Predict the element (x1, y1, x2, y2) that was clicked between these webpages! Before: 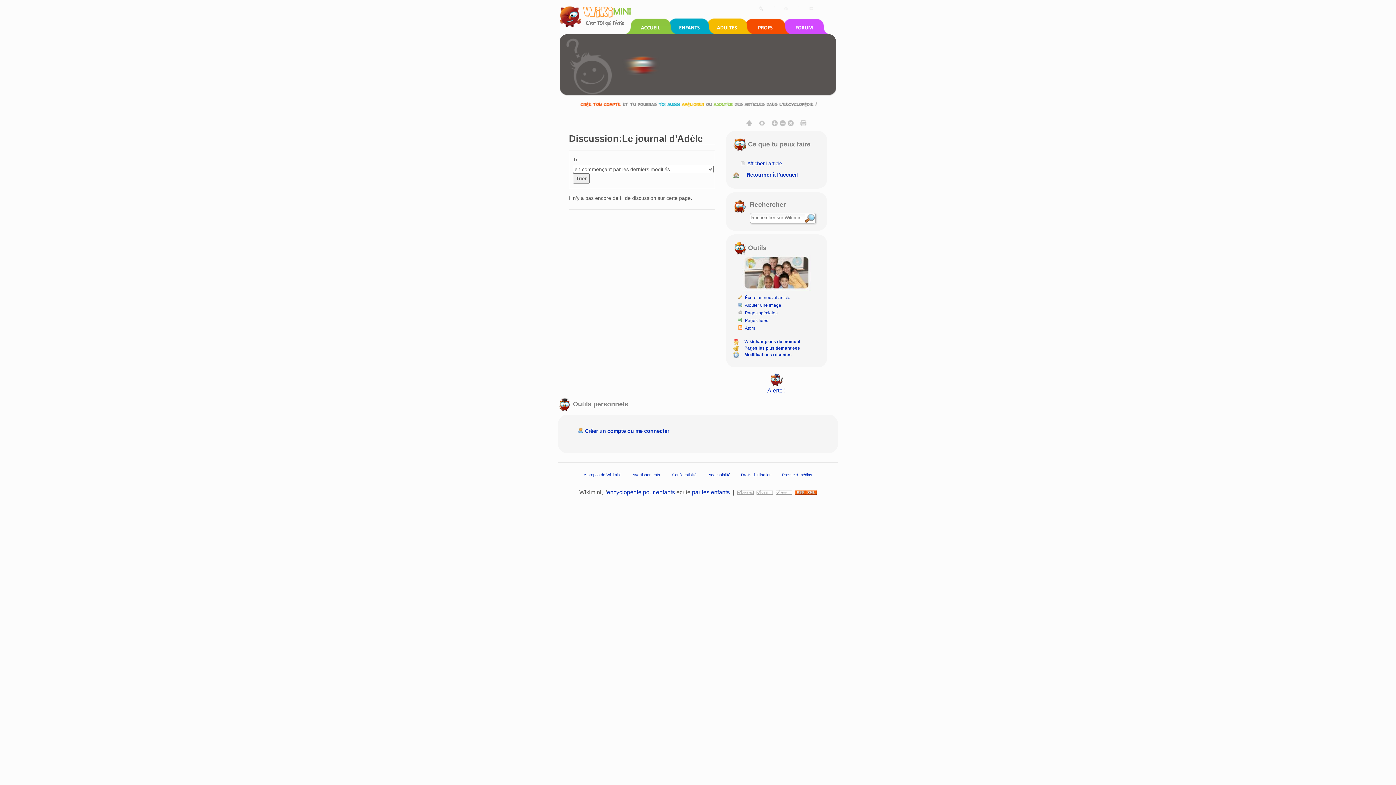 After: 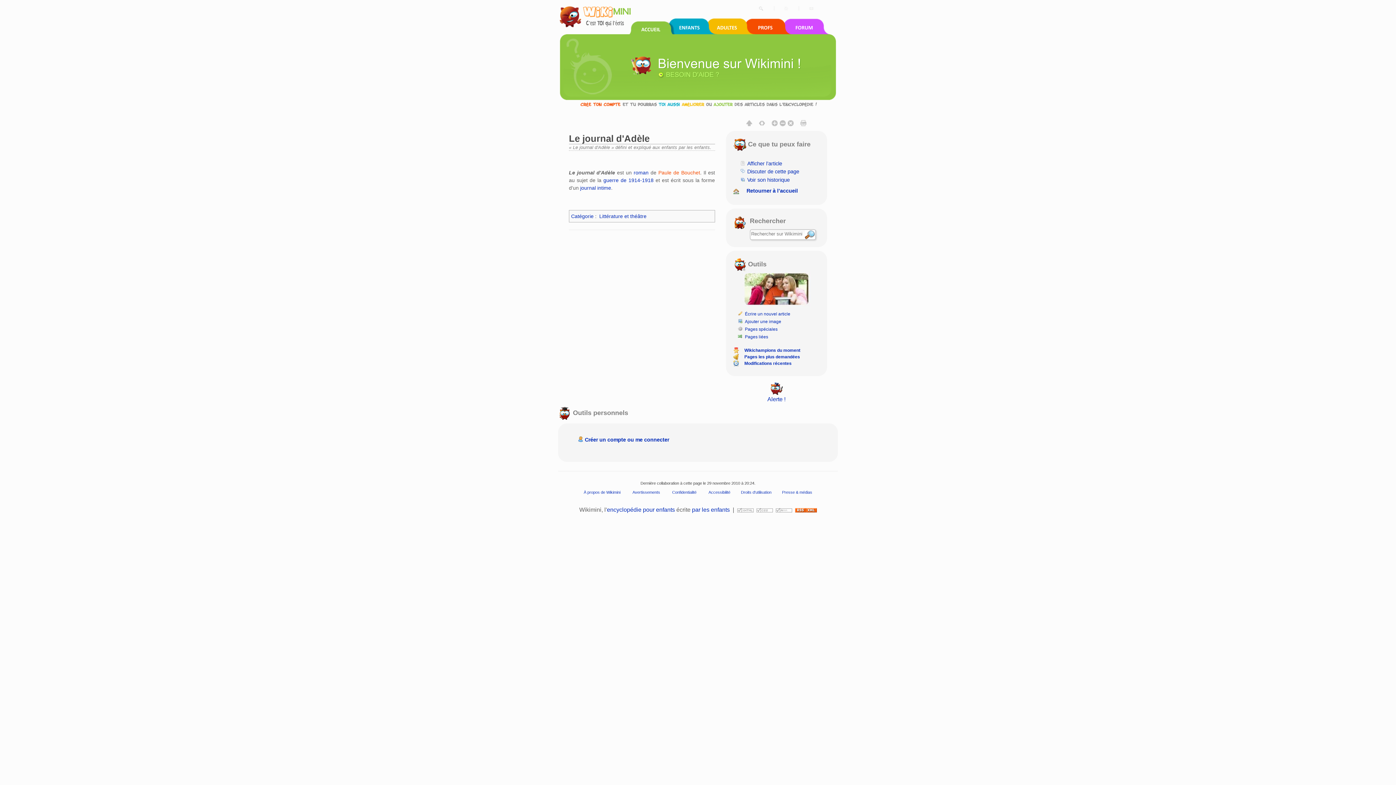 Action: label: Afficher l’article bbox: (747, 160, 782, 166)